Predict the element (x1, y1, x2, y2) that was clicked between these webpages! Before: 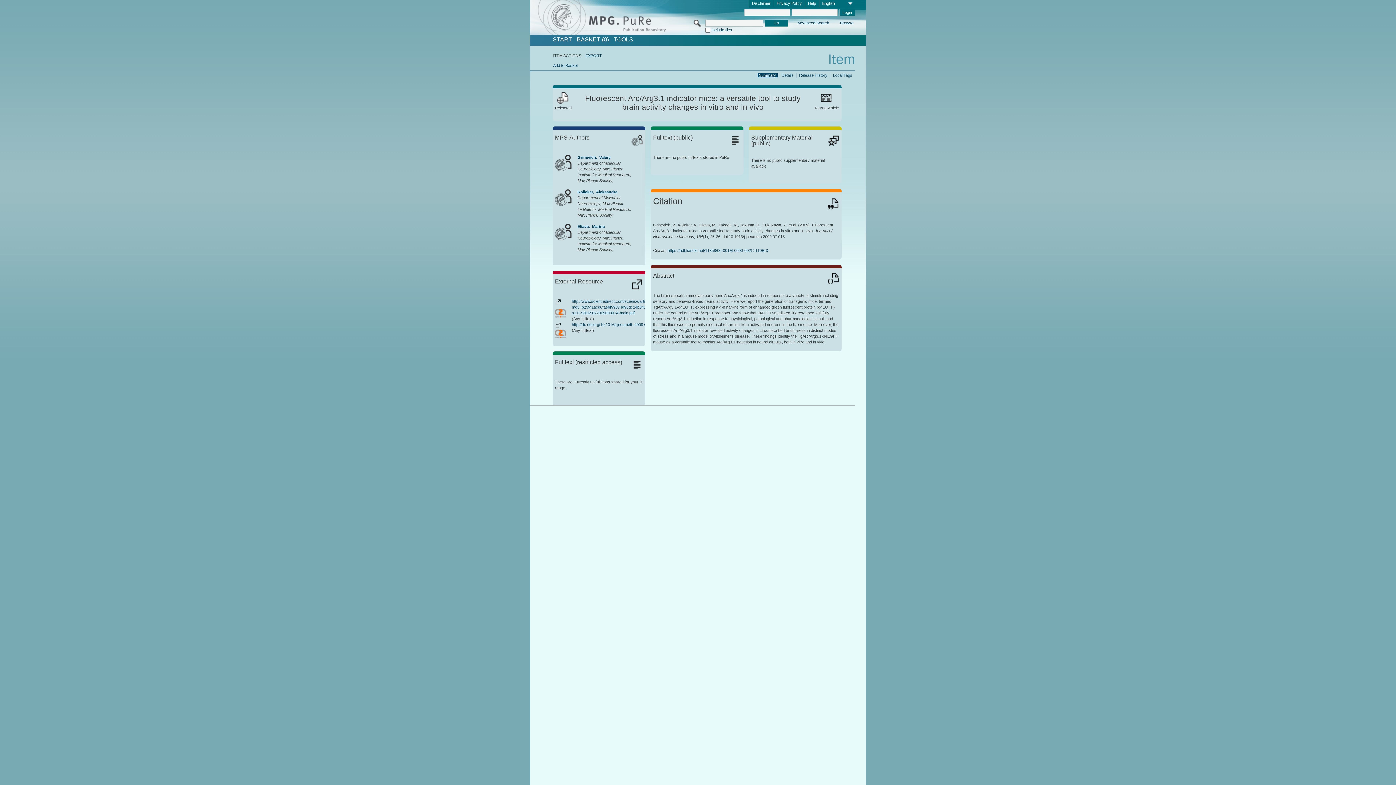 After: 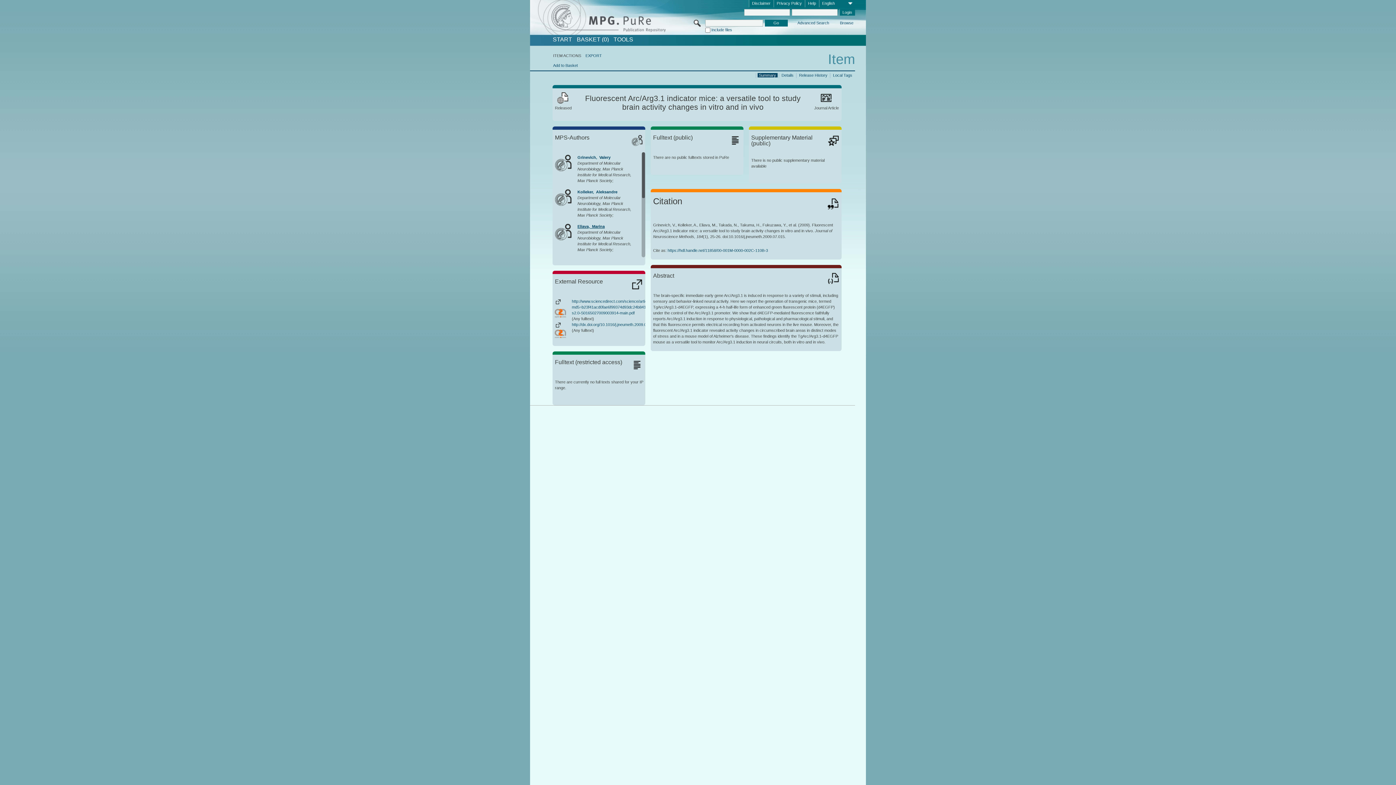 Action: bbox: (577, 224, 604, 228) label: Eliava,  Marina